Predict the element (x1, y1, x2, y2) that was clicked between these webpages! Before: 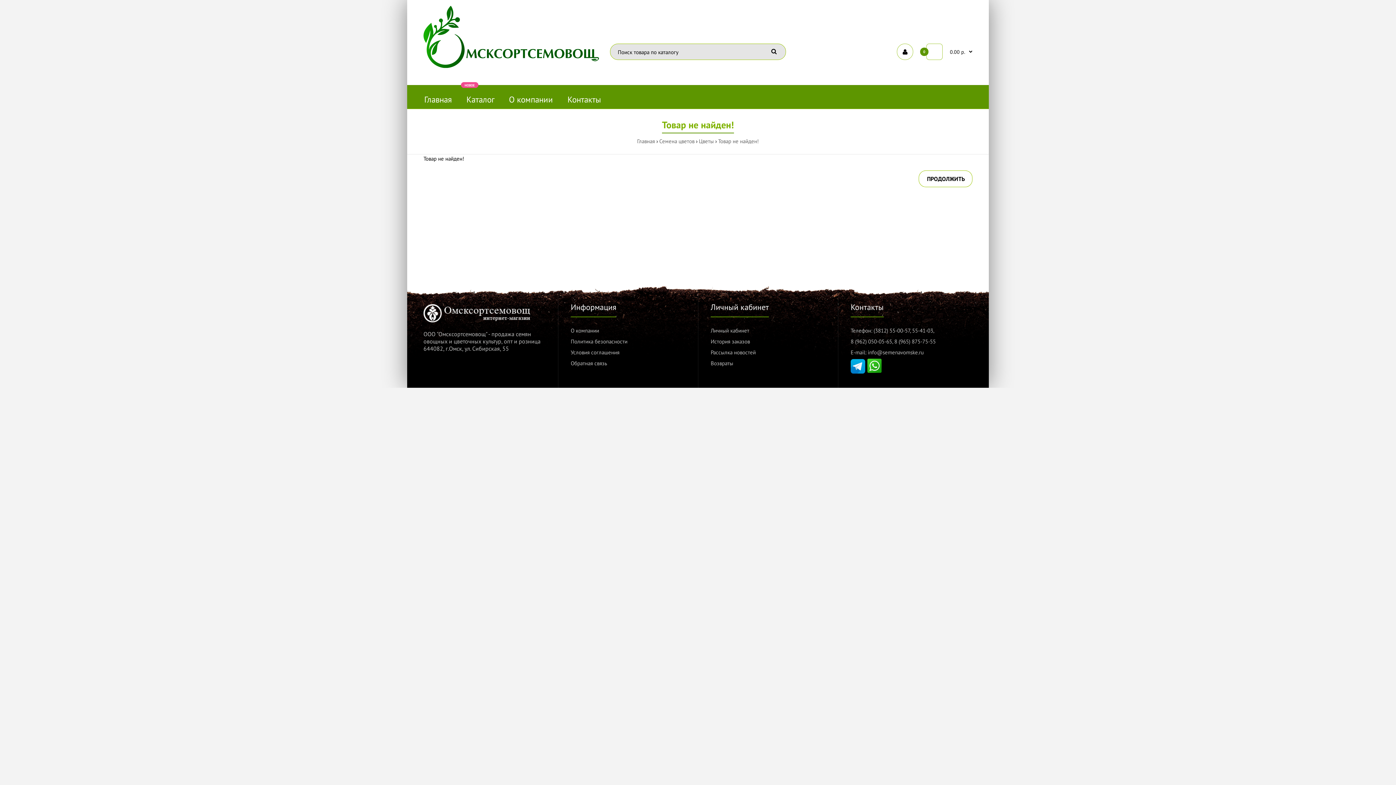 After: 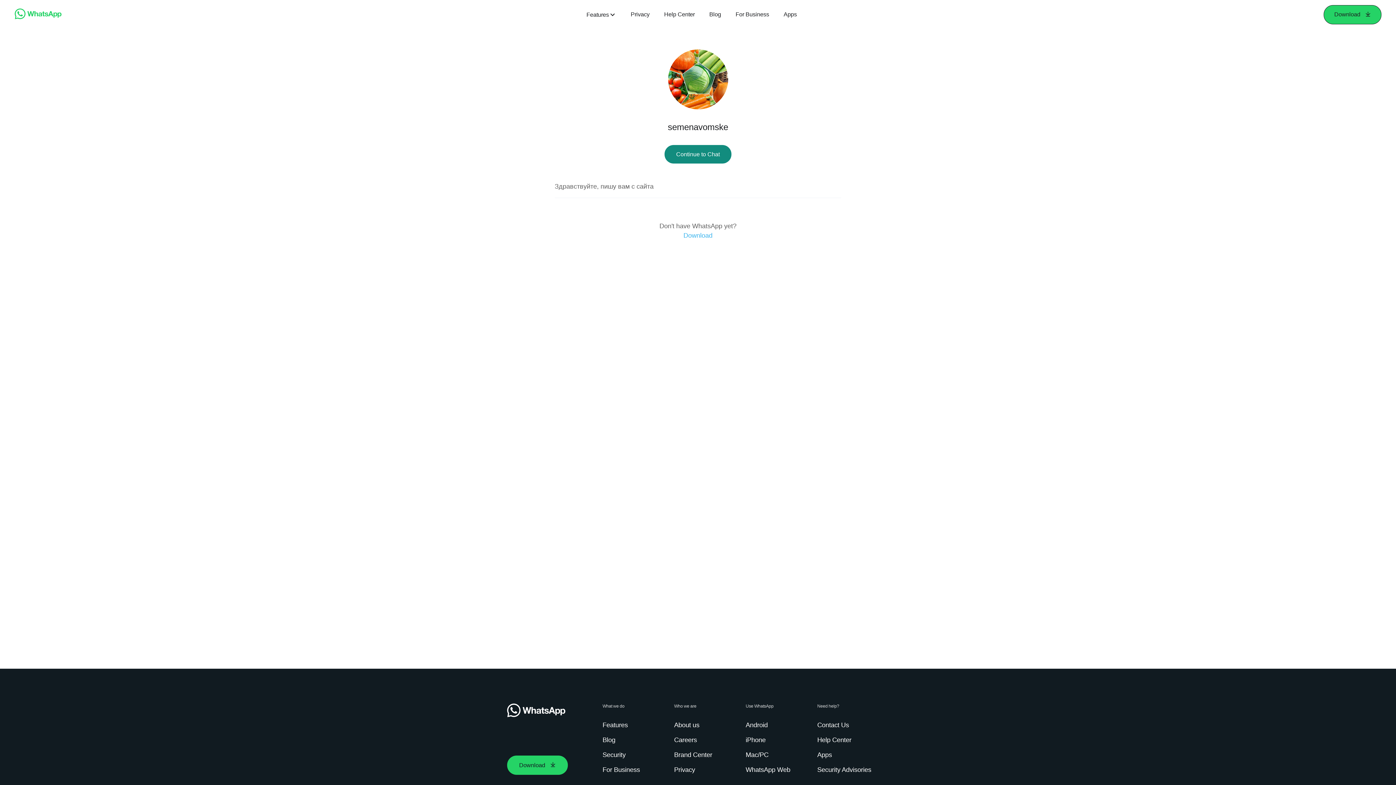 Action: bbox: (866, 368, 882, 375)